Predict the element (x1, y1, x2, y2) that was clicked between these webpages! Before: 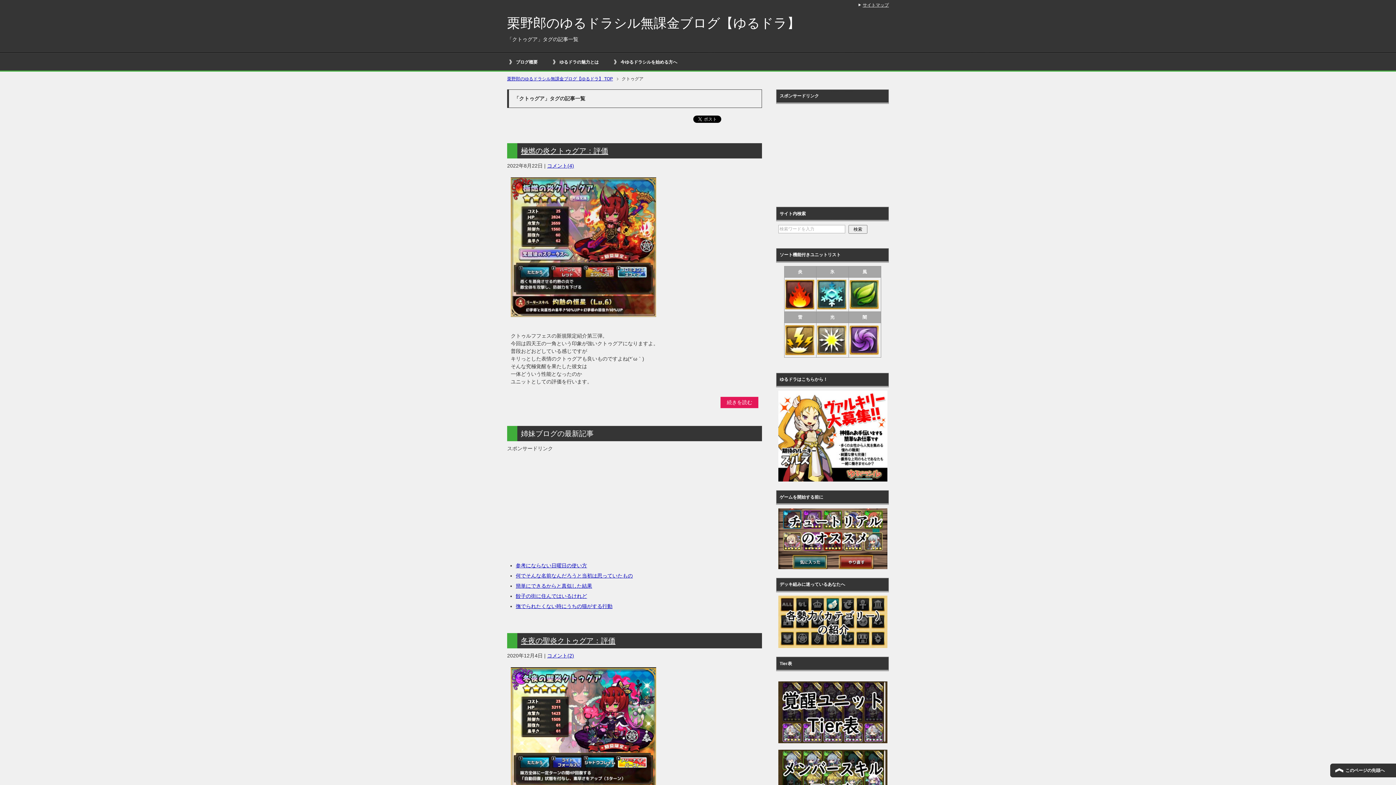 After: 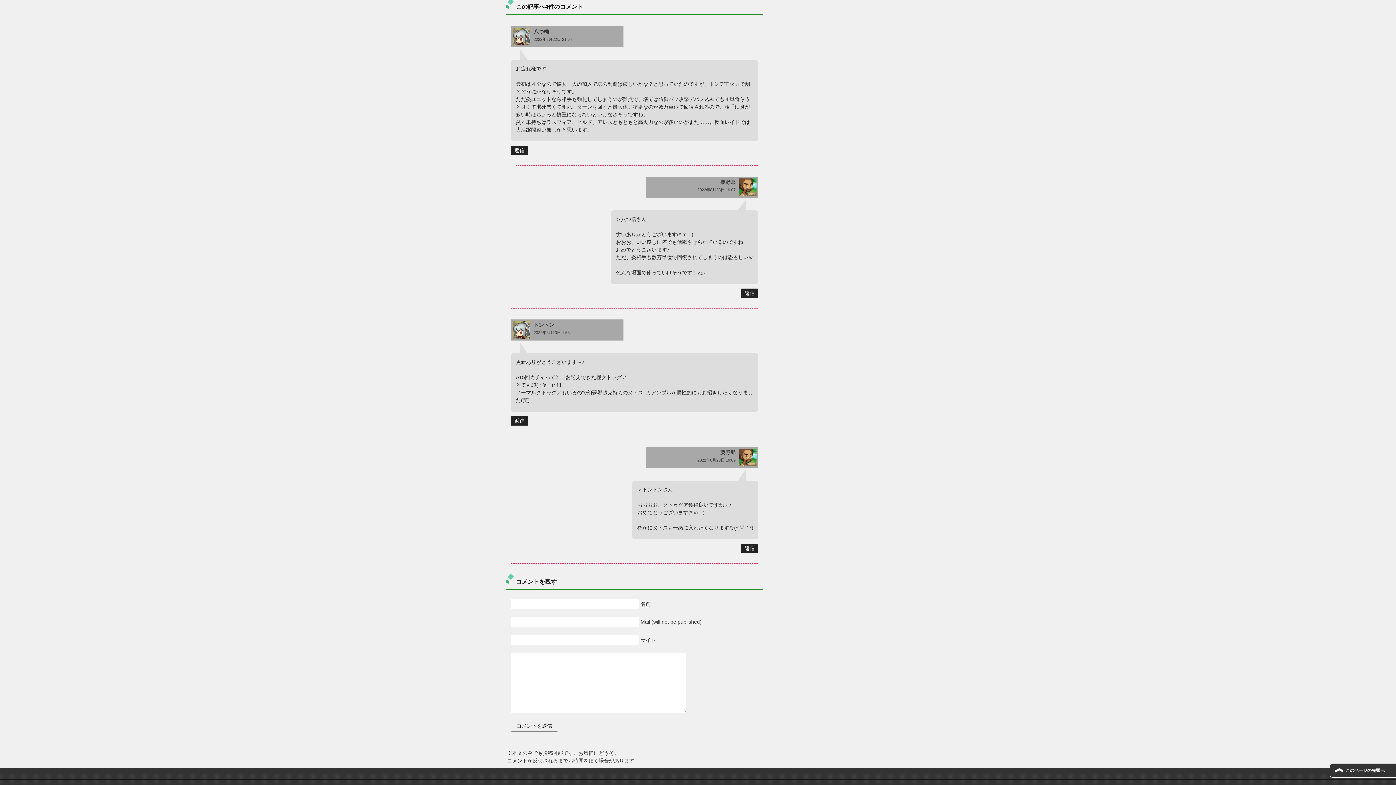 Action: label: コメント(4) bbox: (547, 162, 574, 168)